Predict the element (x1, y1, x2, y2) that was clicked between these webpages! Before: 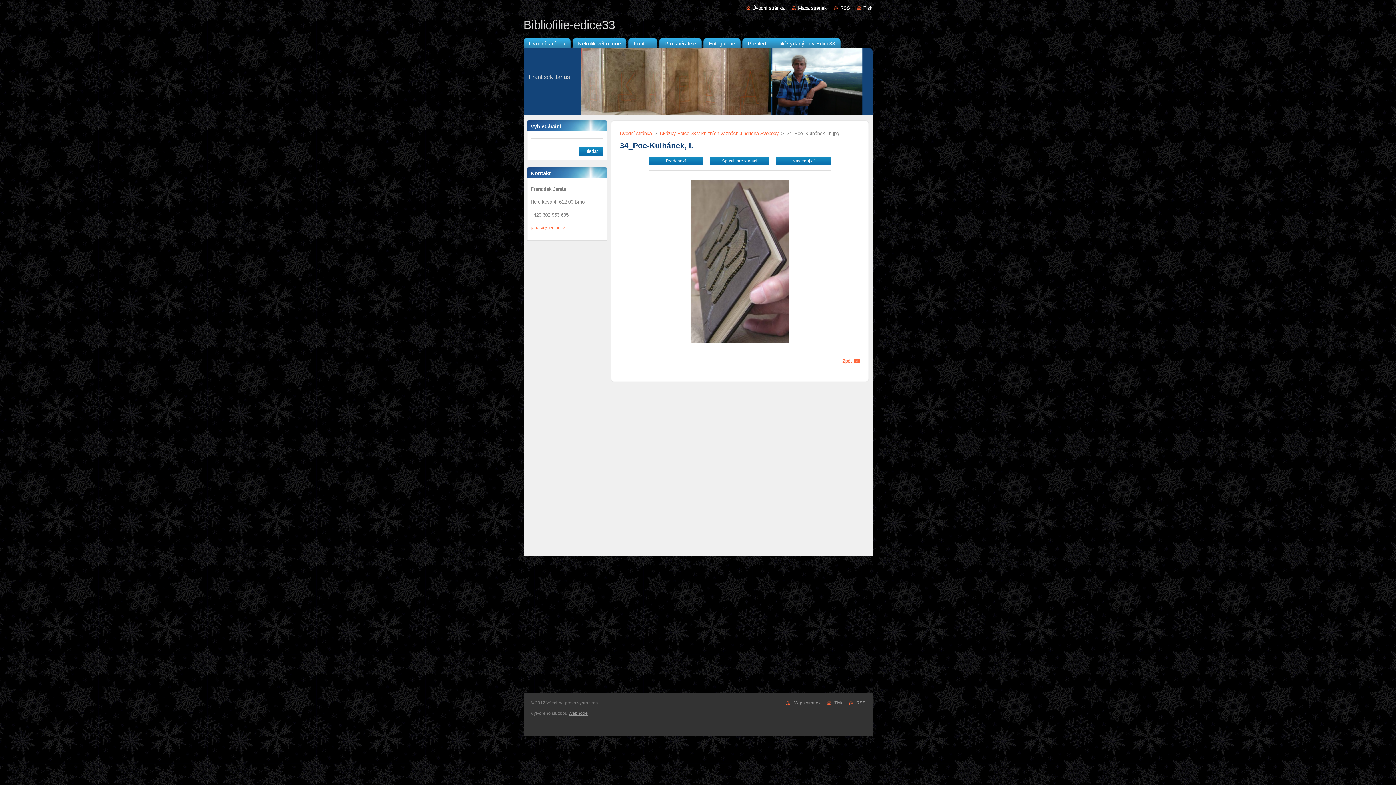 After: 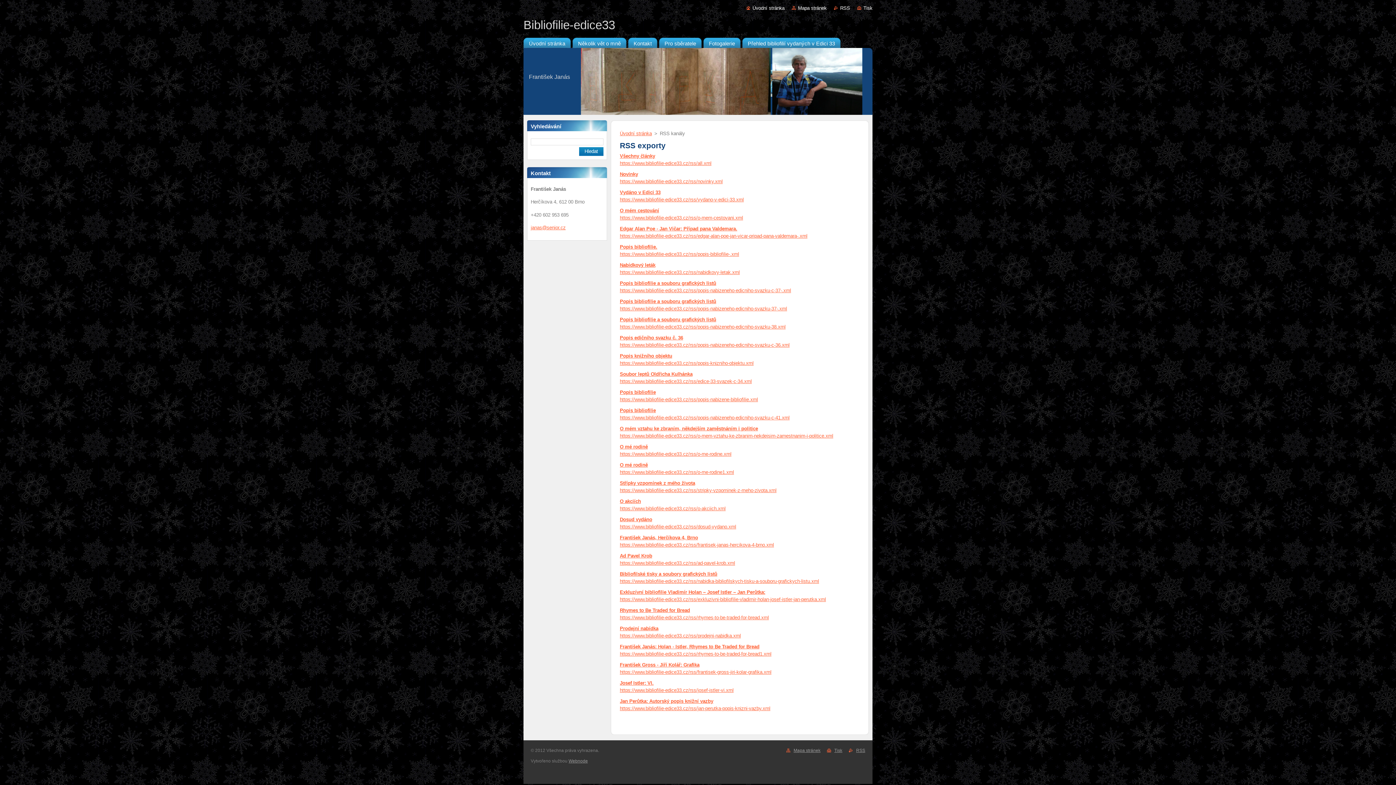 Action: bbox: (834, 5, 850, 10) label: RSS